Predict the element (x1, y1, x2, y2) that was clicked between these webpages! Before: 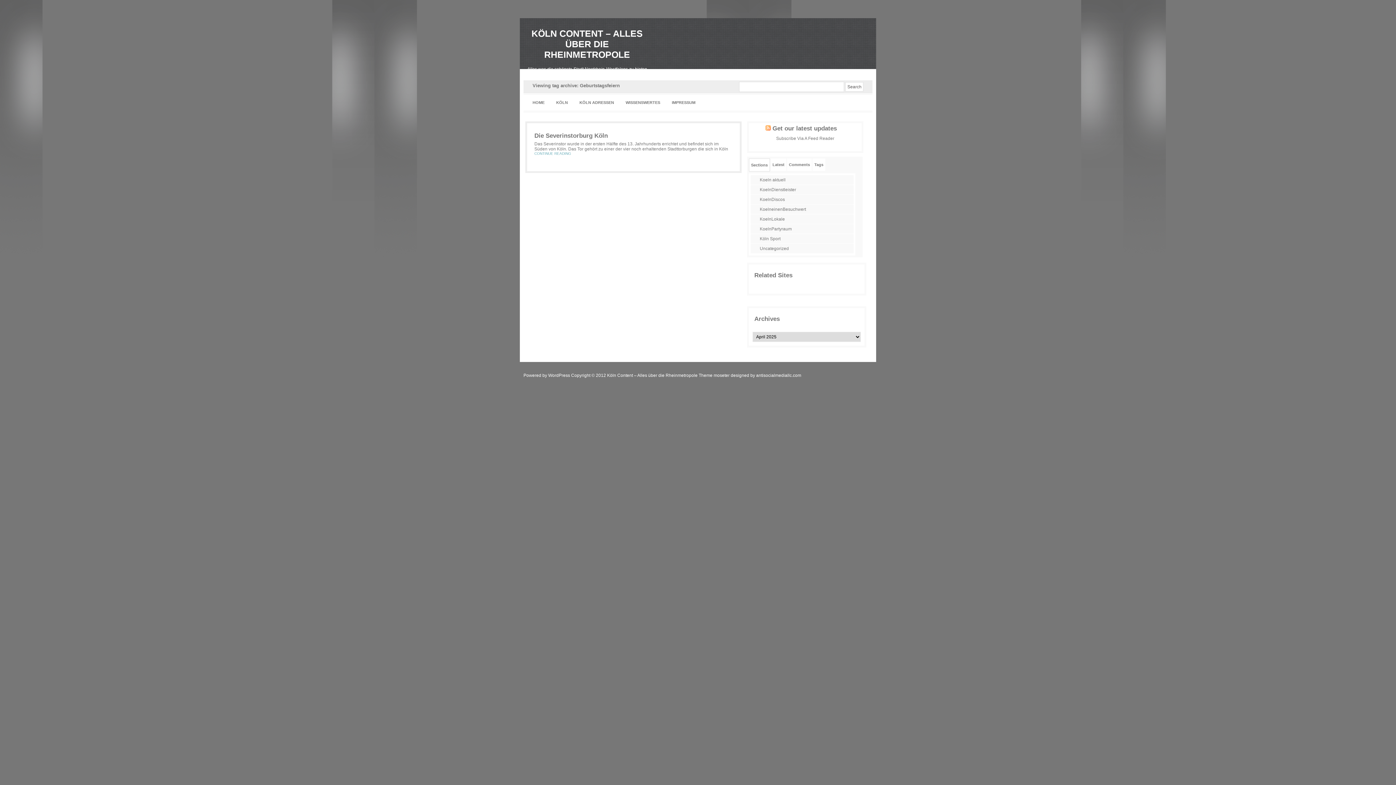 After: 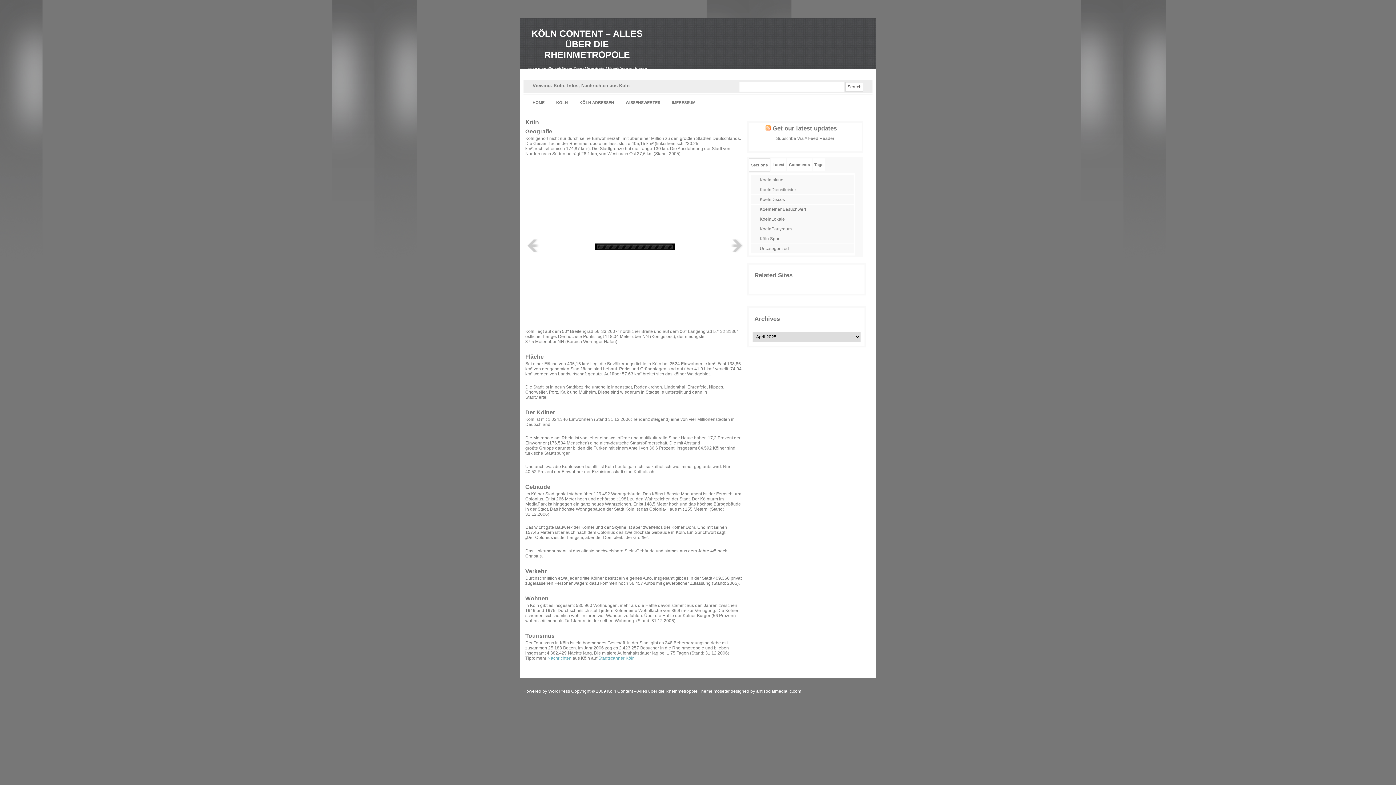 Action: label: KÖLN bbox: (550, 94, 574, 110)